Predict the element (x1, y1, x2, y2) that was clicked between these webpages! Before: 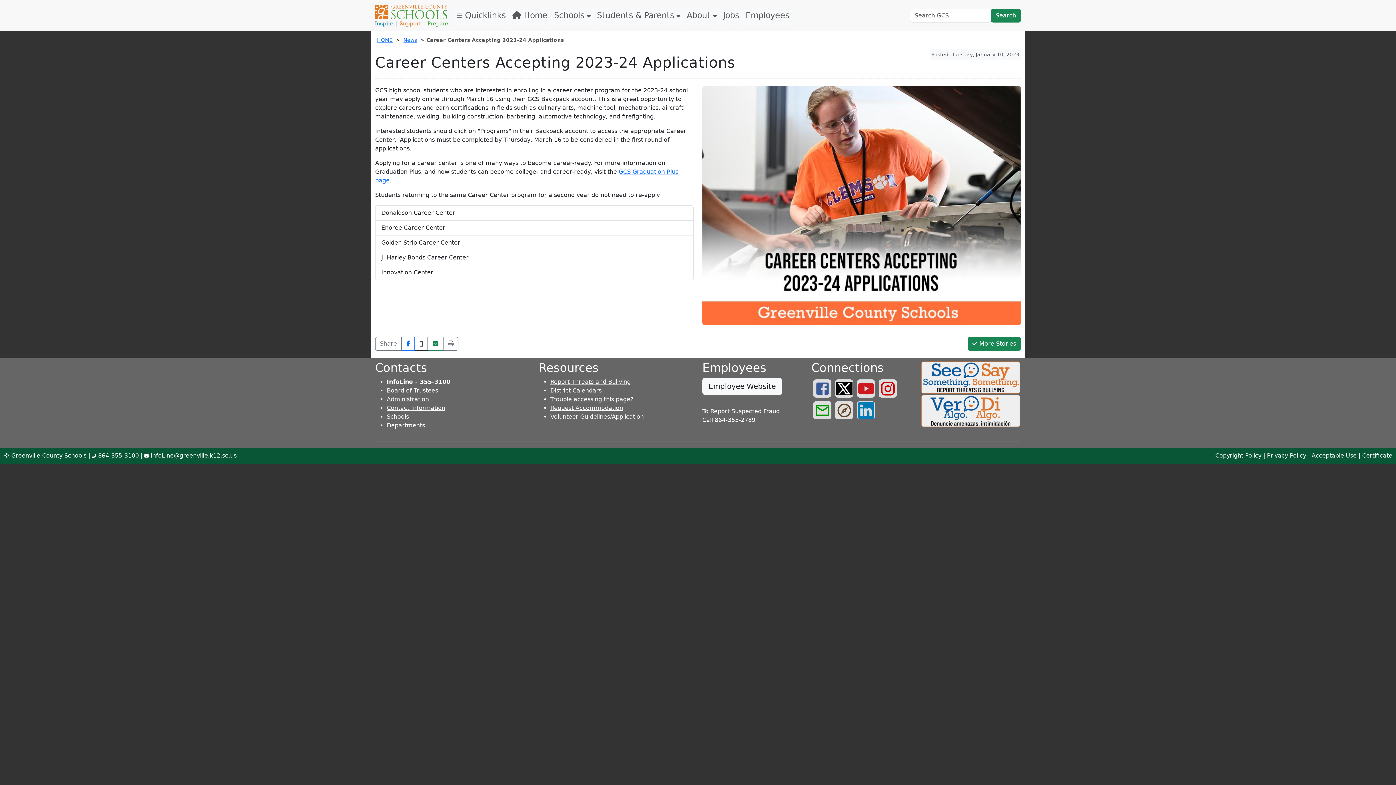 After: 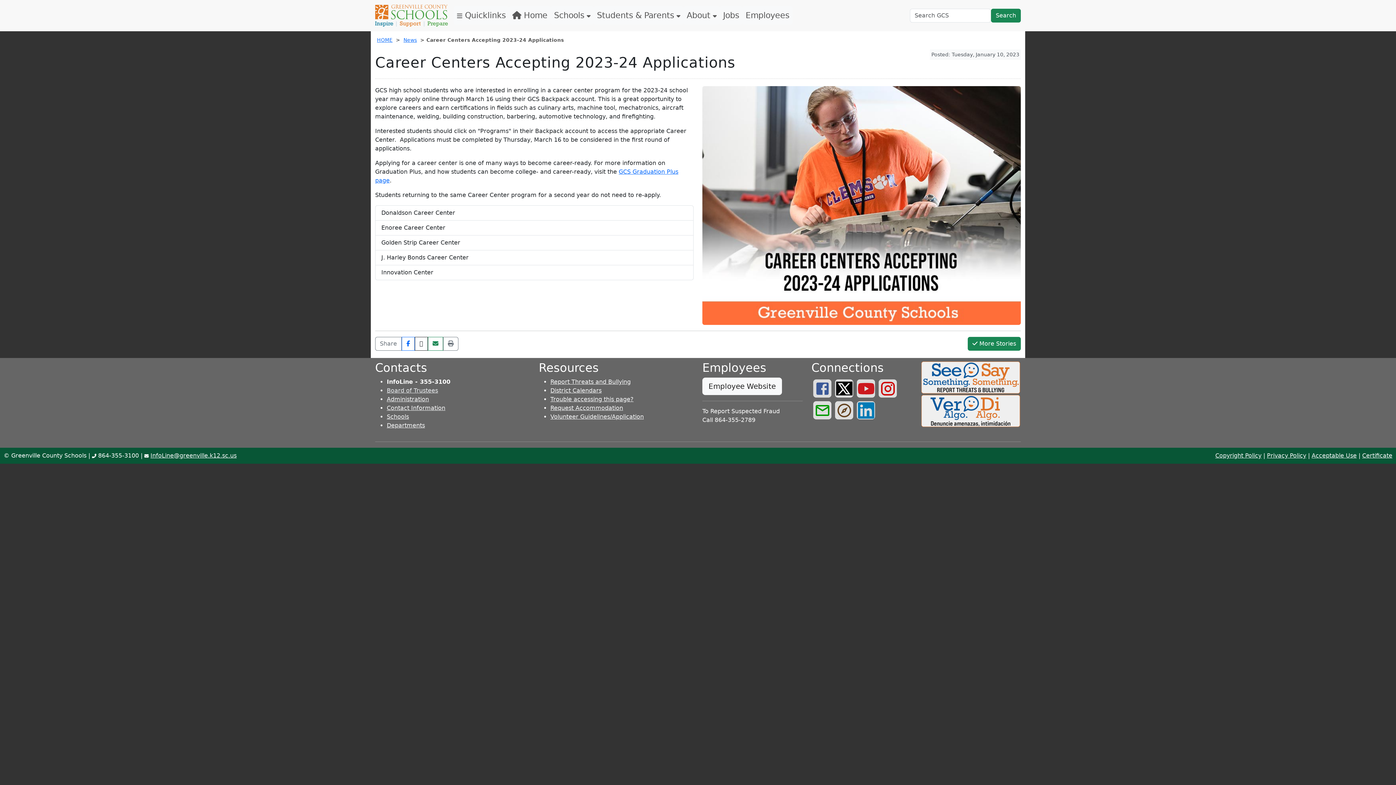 Action: label: Board of Trustees bbox: (386, 387, 438, 394)